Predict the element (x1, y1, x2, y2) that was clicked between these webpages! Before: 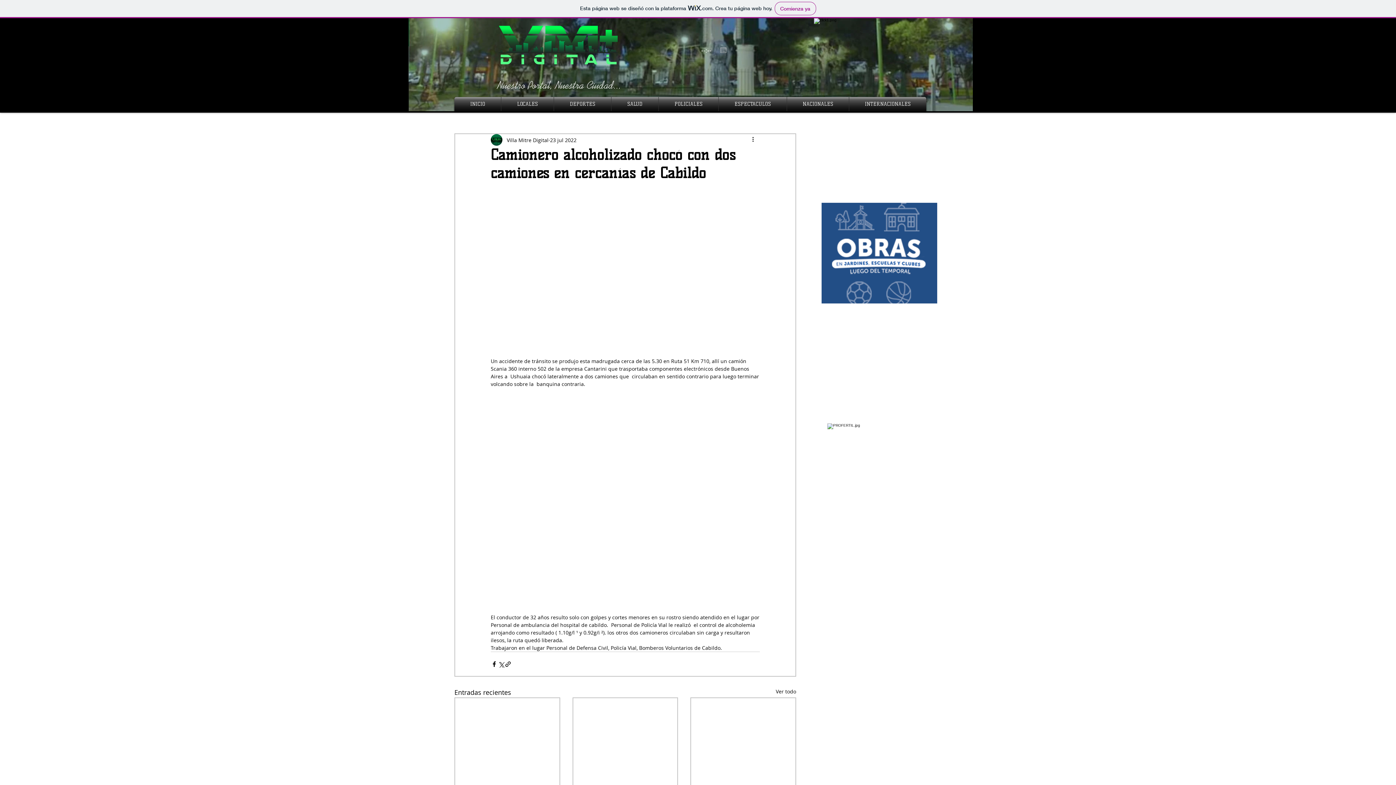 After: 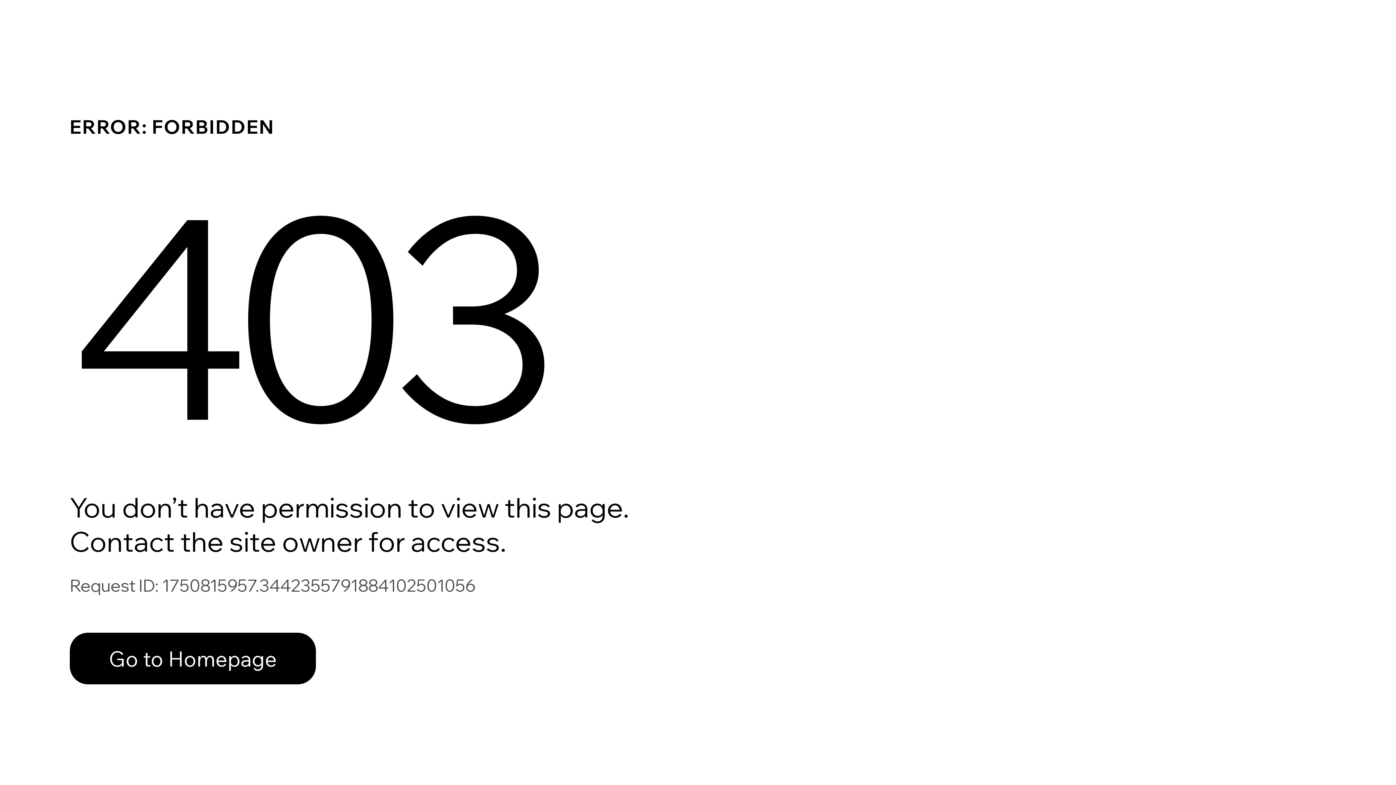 Action: label: Villa Mitre Digital bbox: (506, 136, 548, 143)